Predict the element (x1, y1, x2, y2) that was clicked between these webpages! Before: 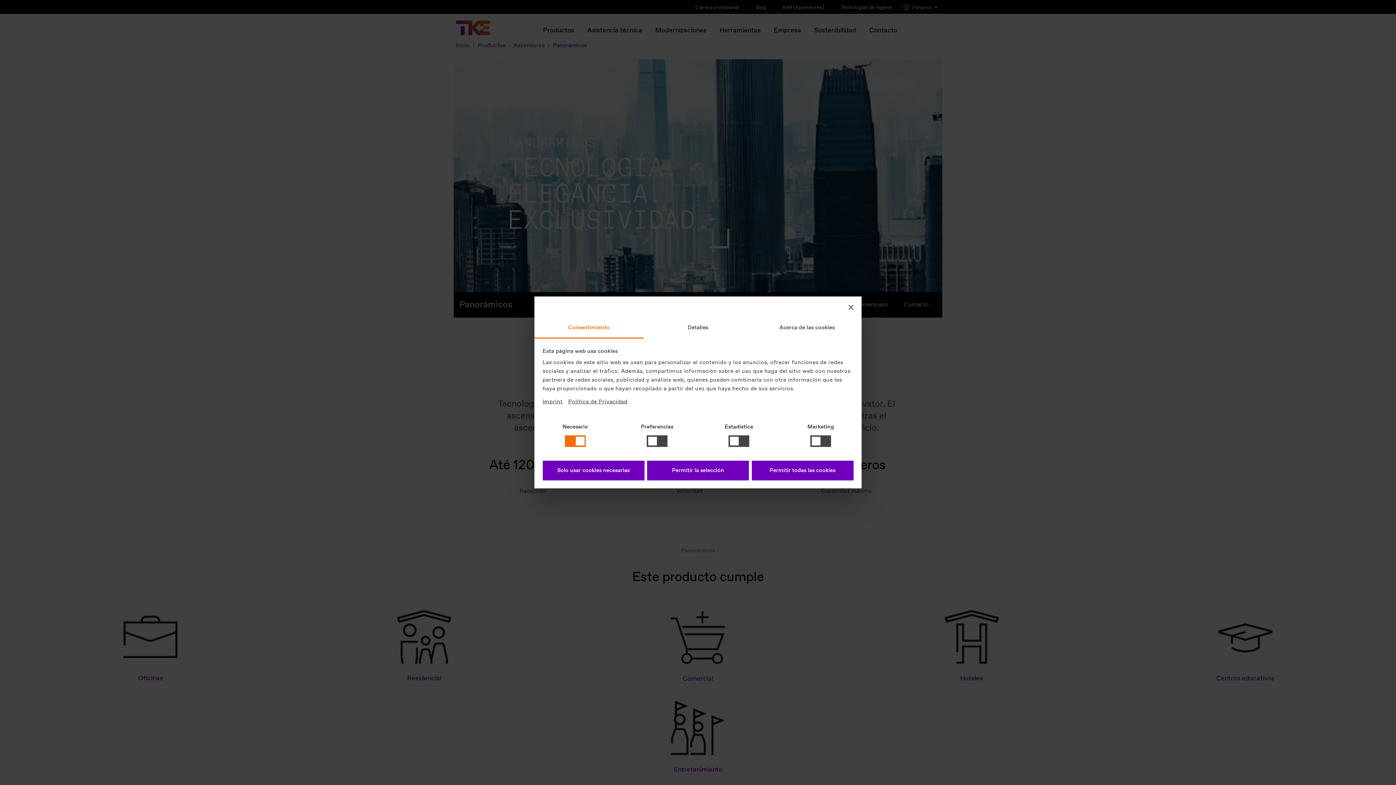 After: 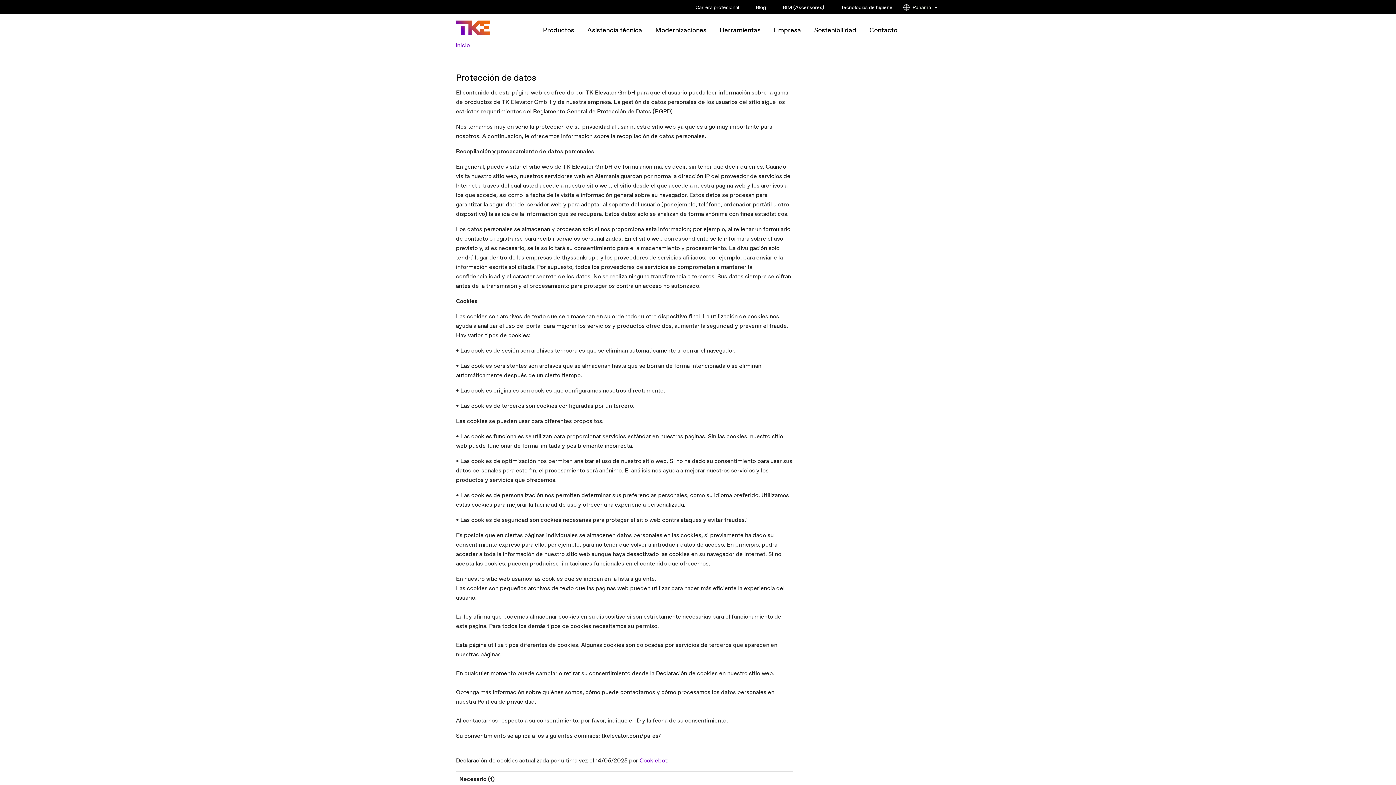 Action: bbox: (568, 398, 627, 405) label: Política de Privacidad